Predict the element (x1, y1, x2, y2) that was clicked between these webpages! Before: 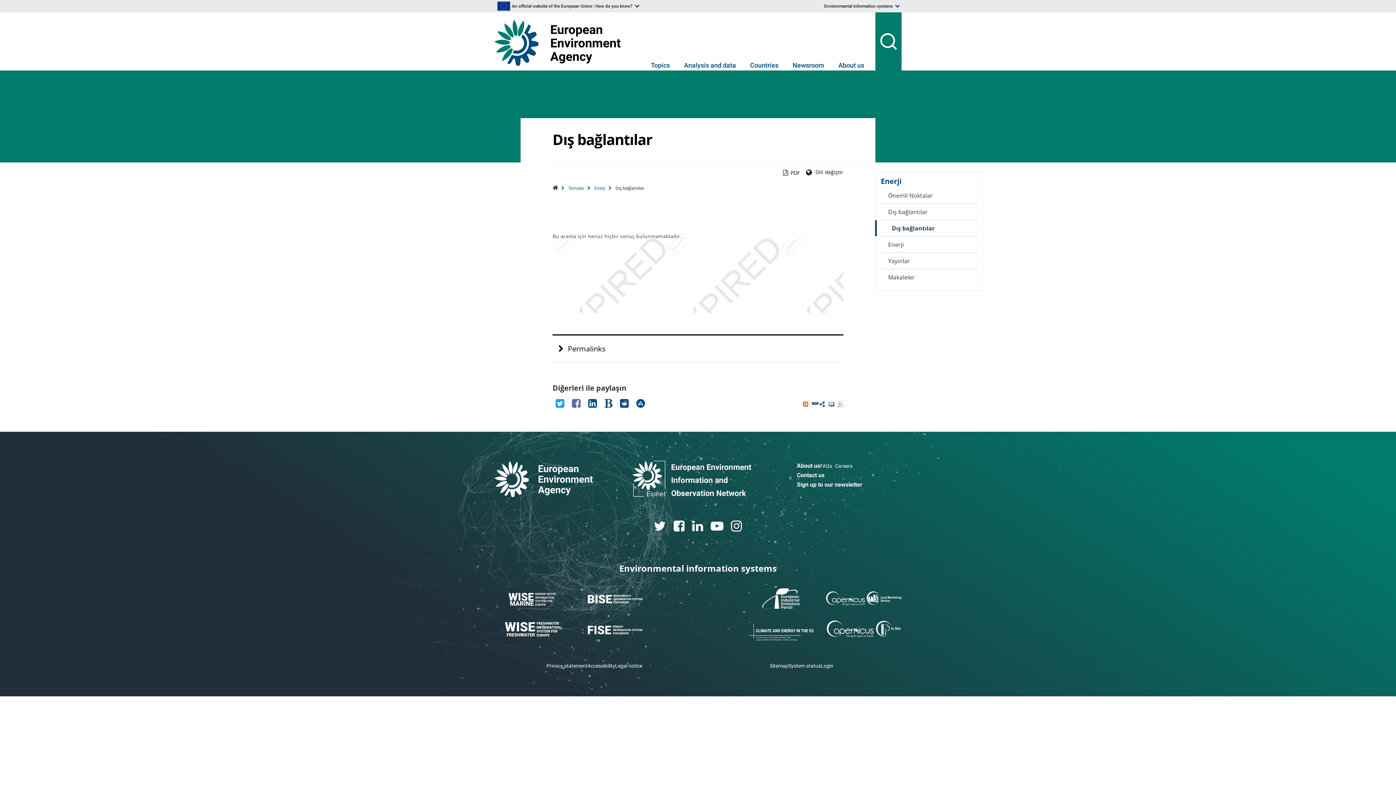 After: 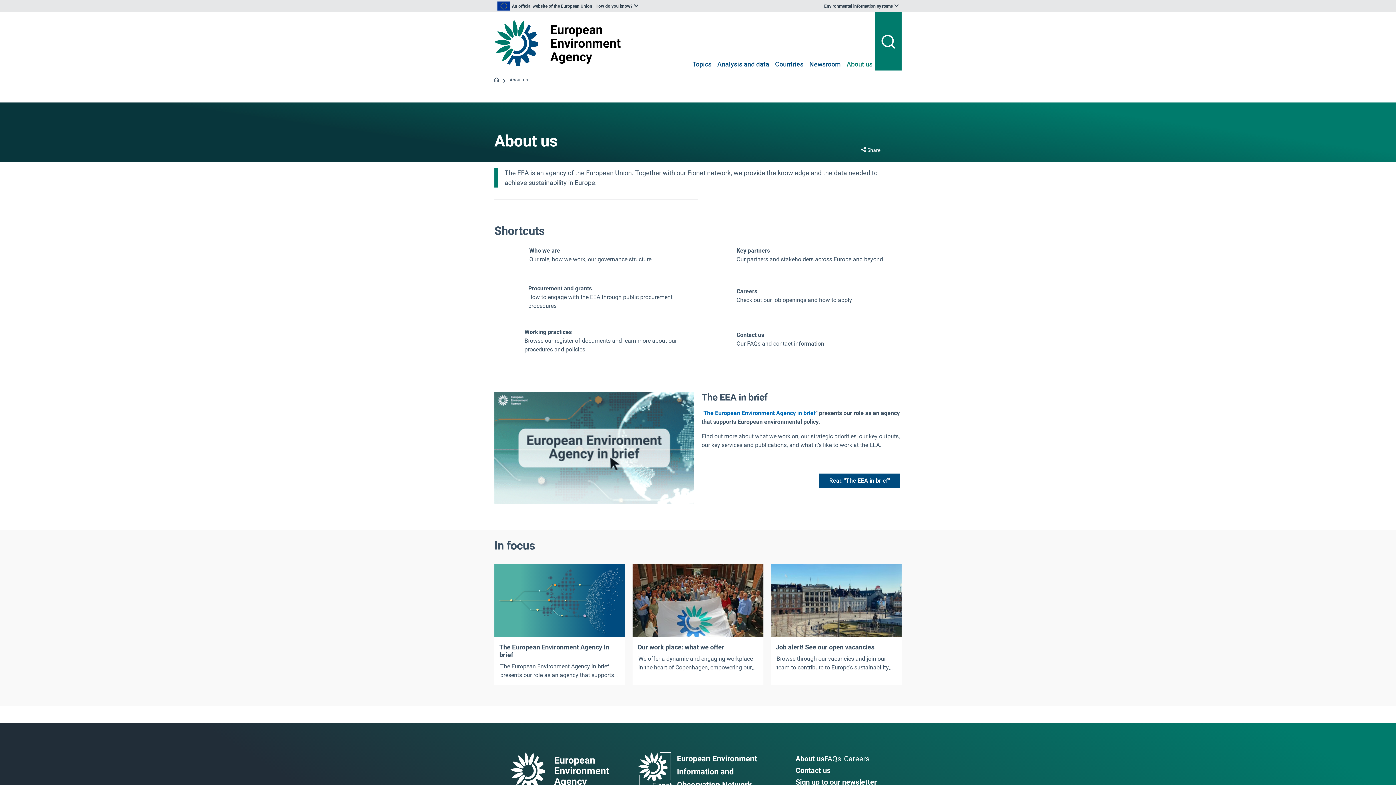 Action: bbox: (797, 461, 820, 470) label: About us